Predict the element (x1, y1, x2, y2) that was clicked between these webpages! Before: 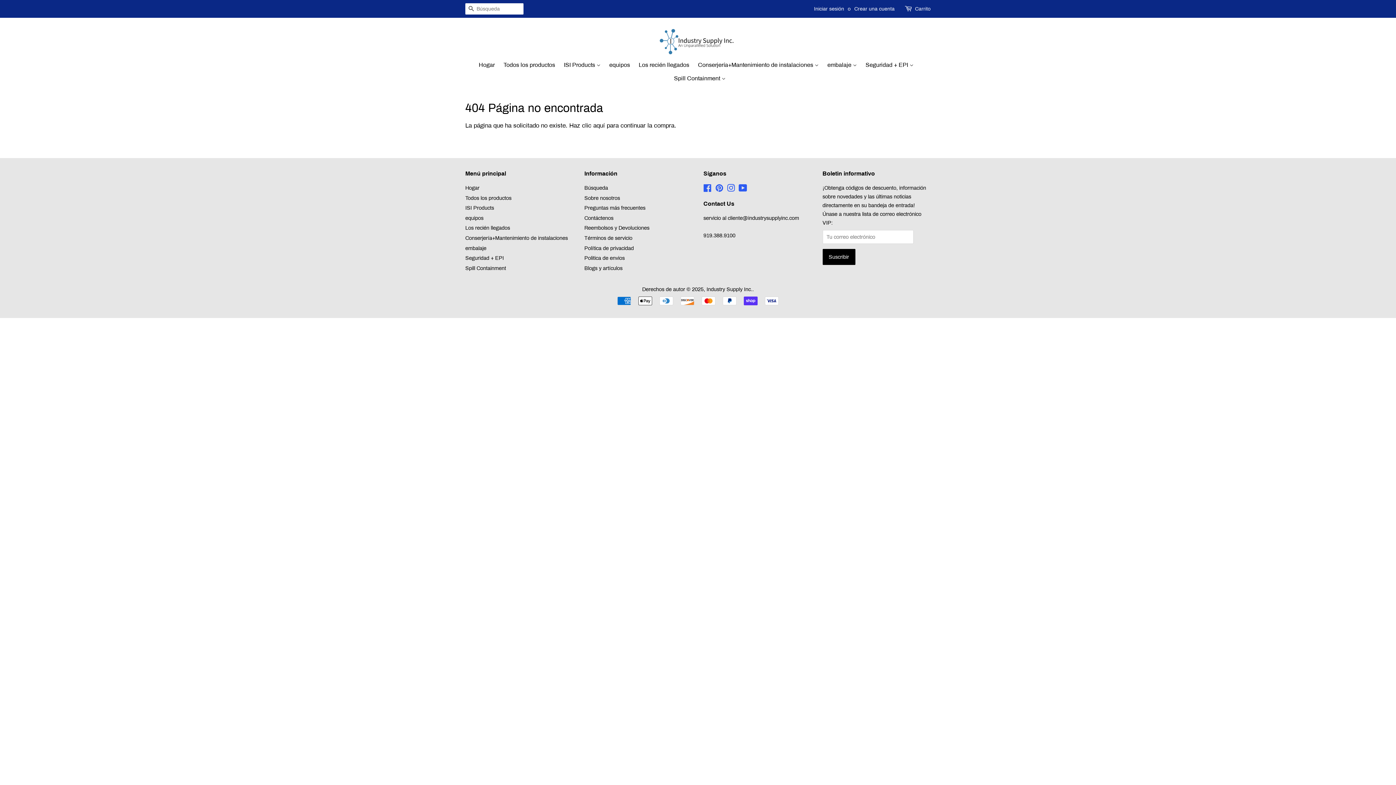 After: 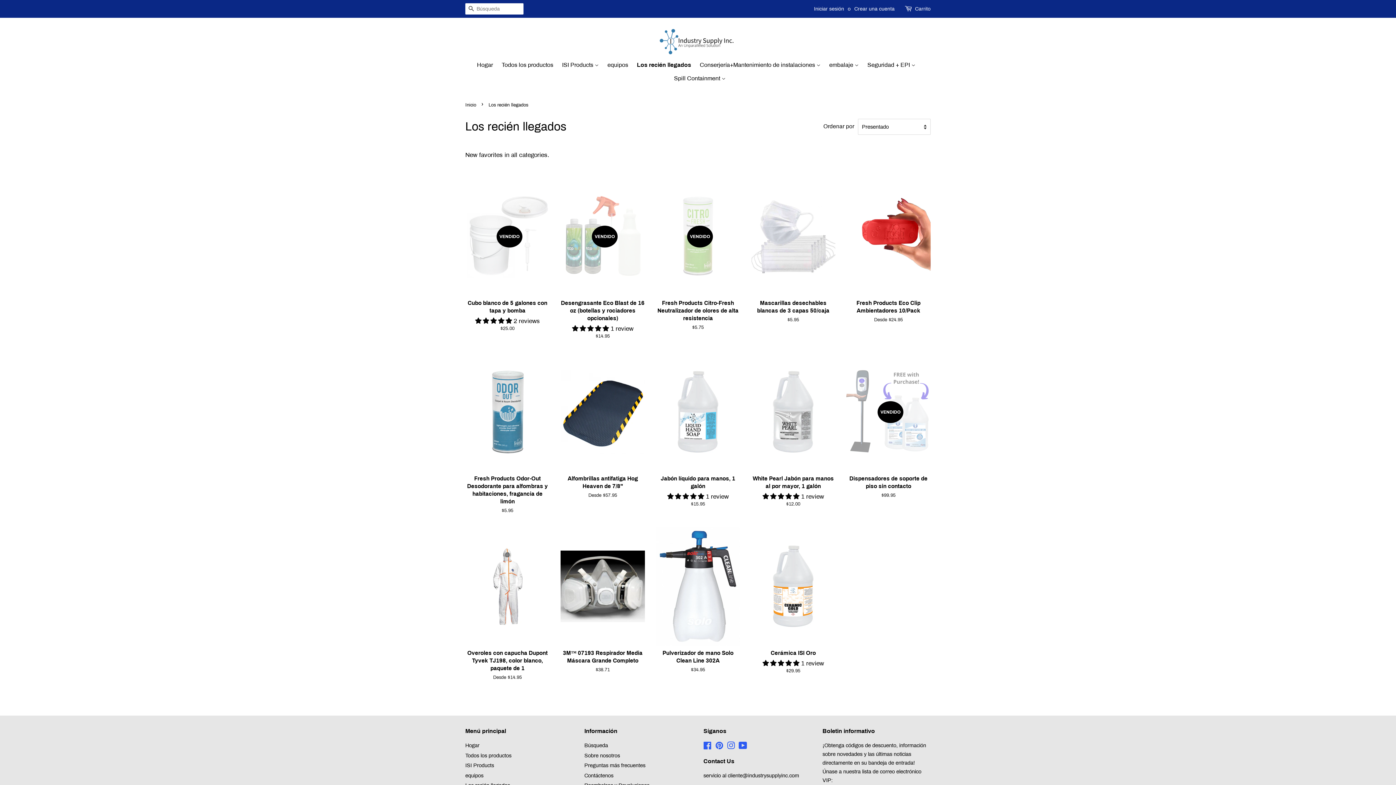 Action: bbox: (635, 58, 693, 71) label: Los recién llegados